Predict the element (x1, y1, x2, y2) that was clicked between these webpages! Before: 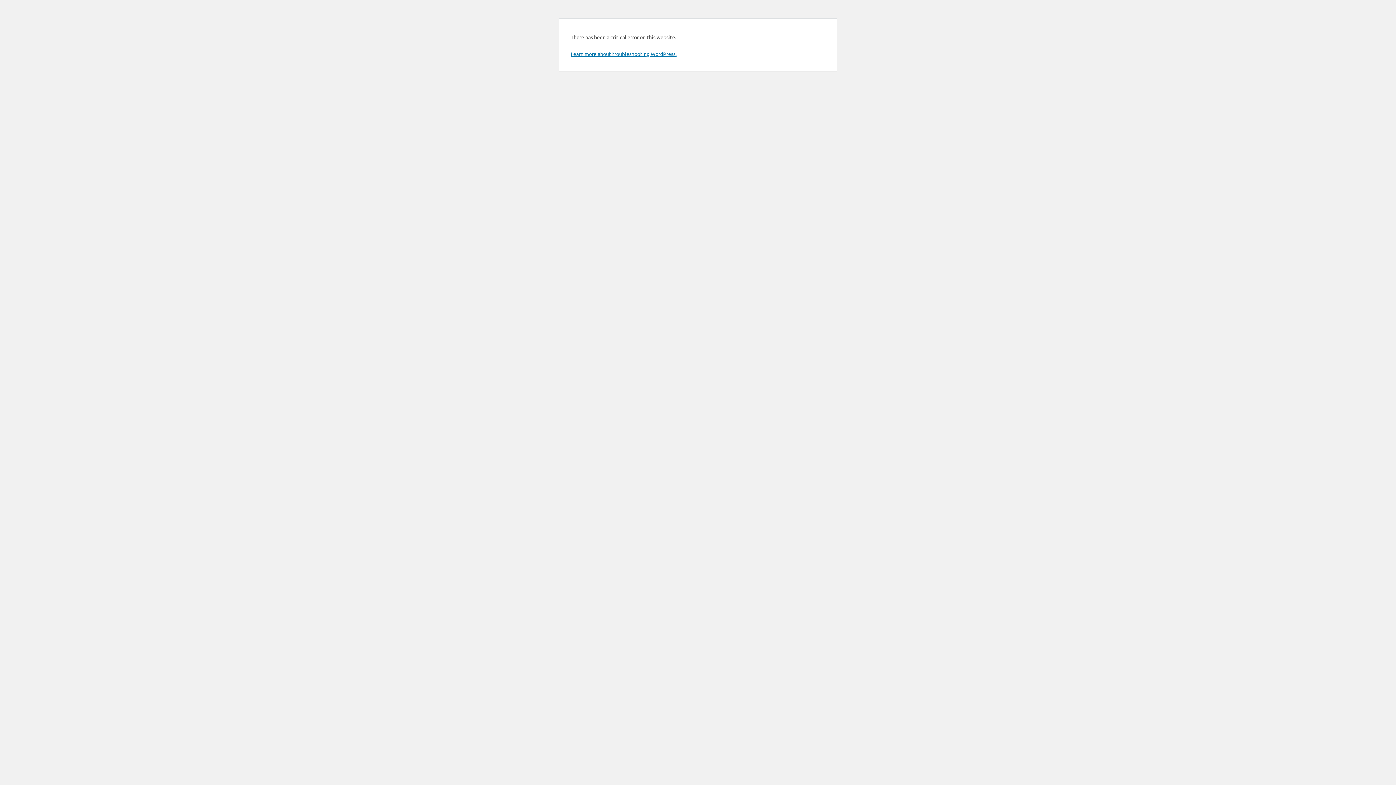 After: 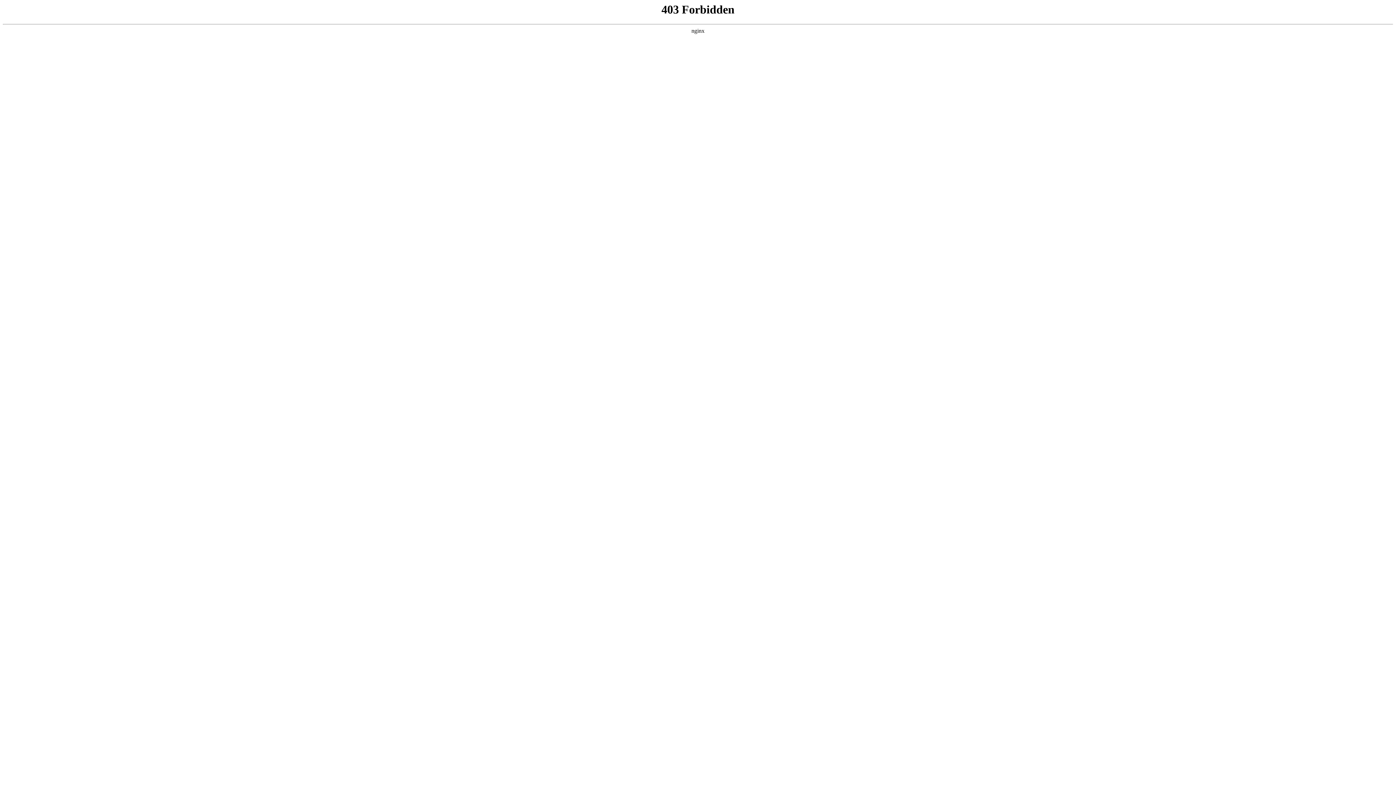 Action: label: Learn more about troubleshooting WordPress. bbox: (570, 50, 676, 57)